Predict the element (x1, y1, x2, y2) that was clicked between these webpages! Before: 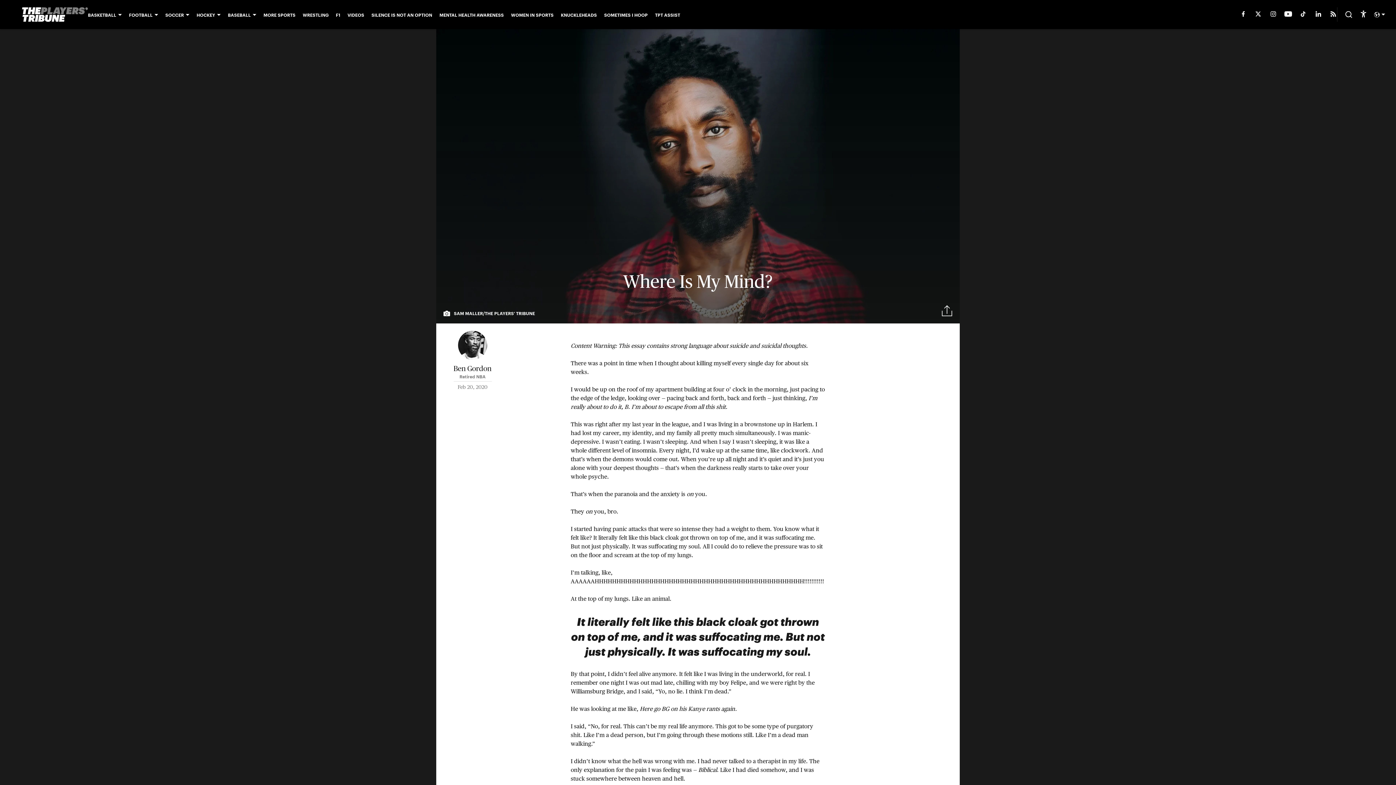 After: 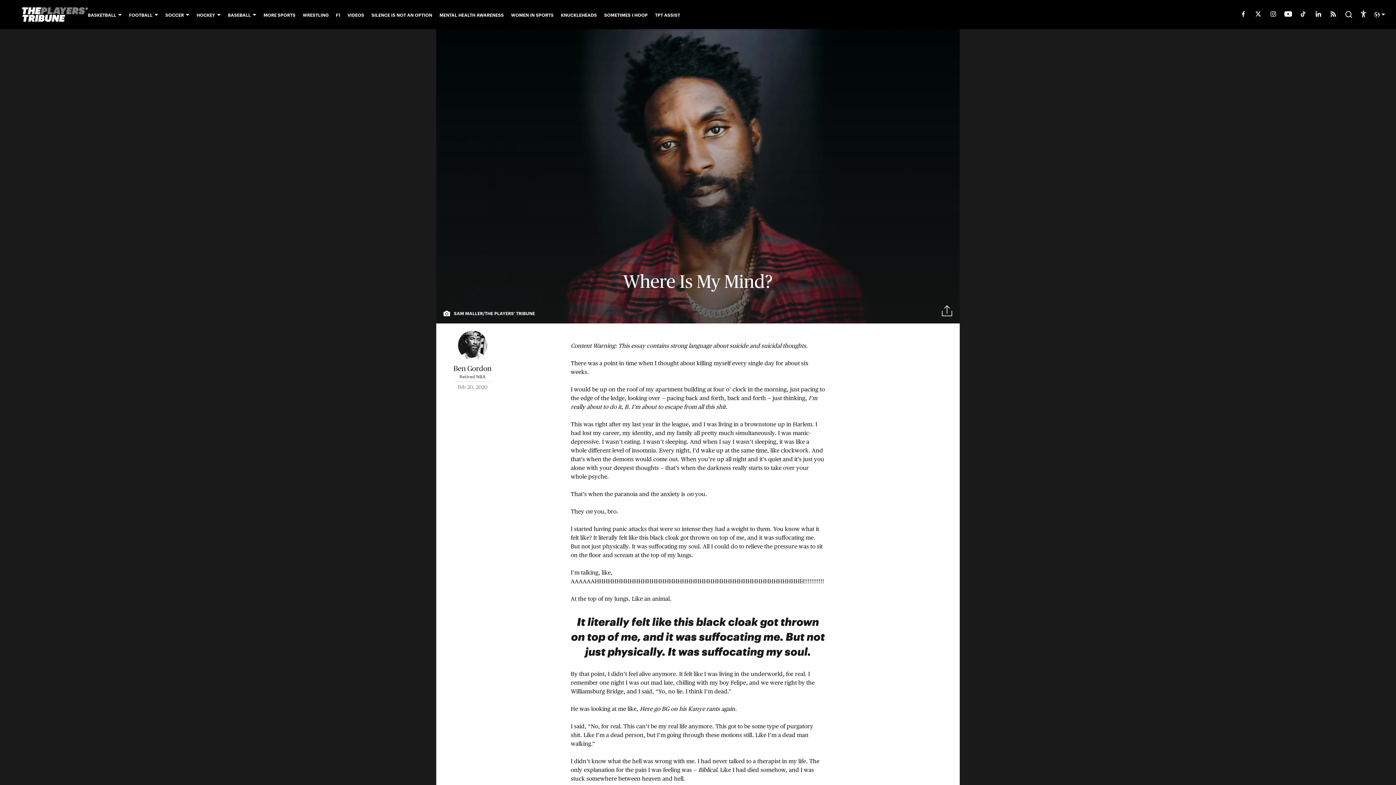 Action: bbox: (1284, 11, 1292, 18)